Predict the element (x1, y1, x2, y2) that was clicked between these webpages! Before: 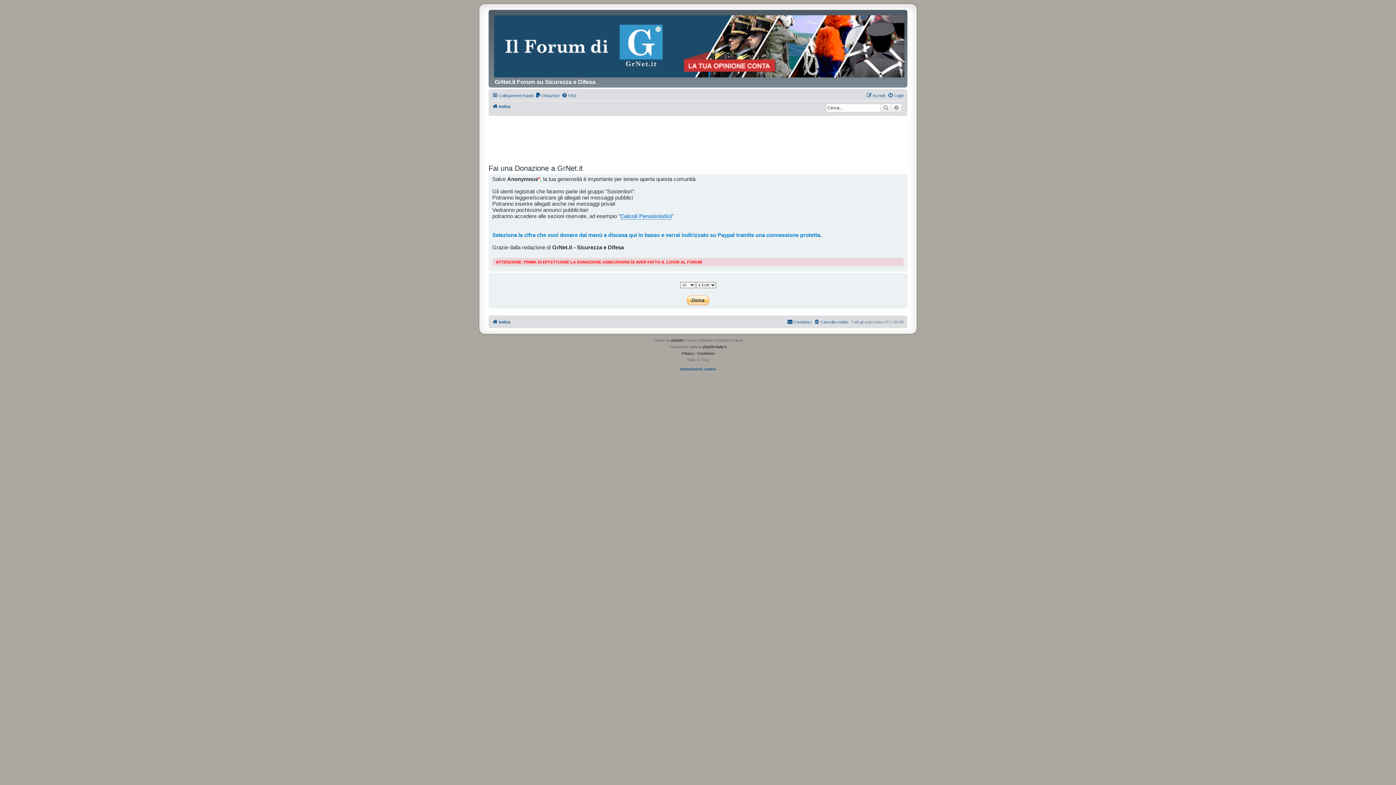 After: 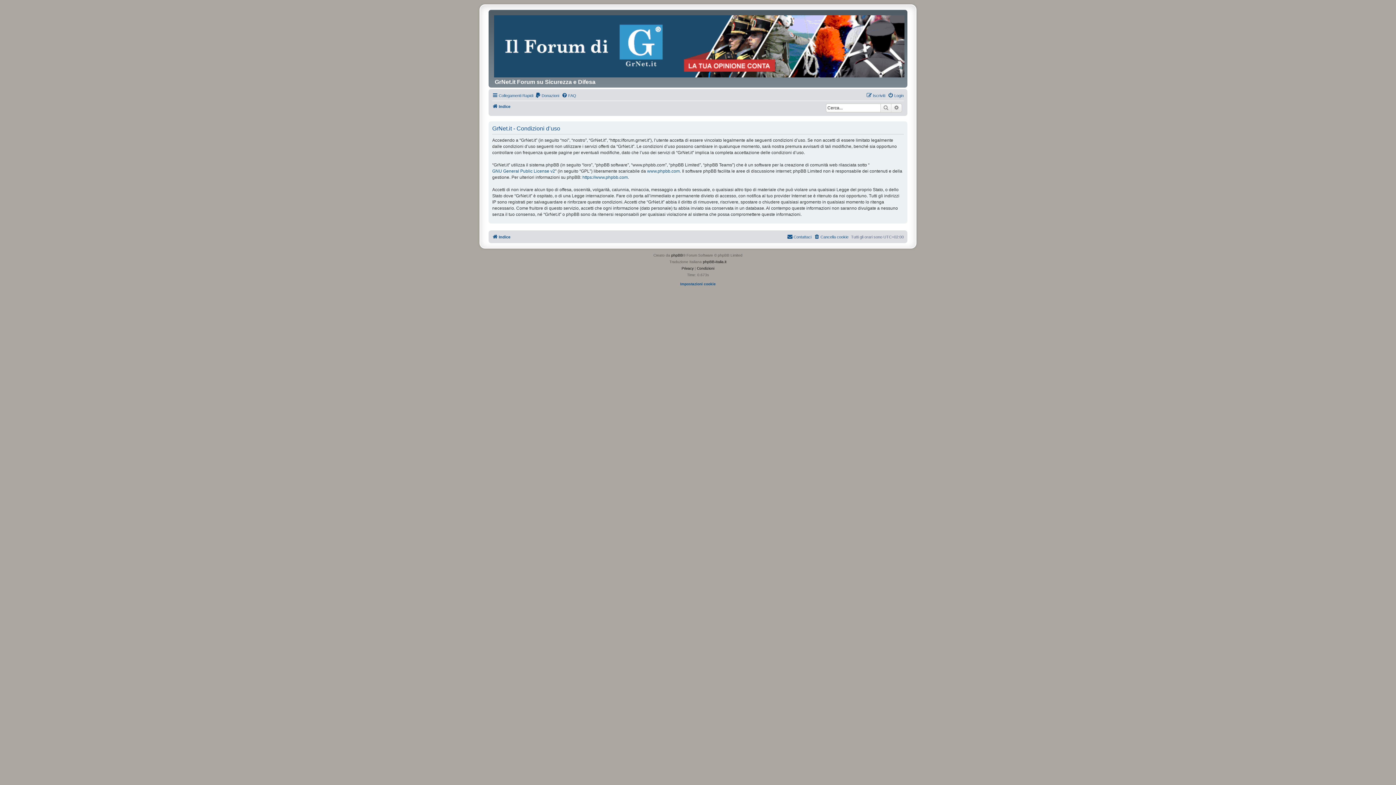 Action: bbox: (697, 350, 714, 357) label: Condizioni